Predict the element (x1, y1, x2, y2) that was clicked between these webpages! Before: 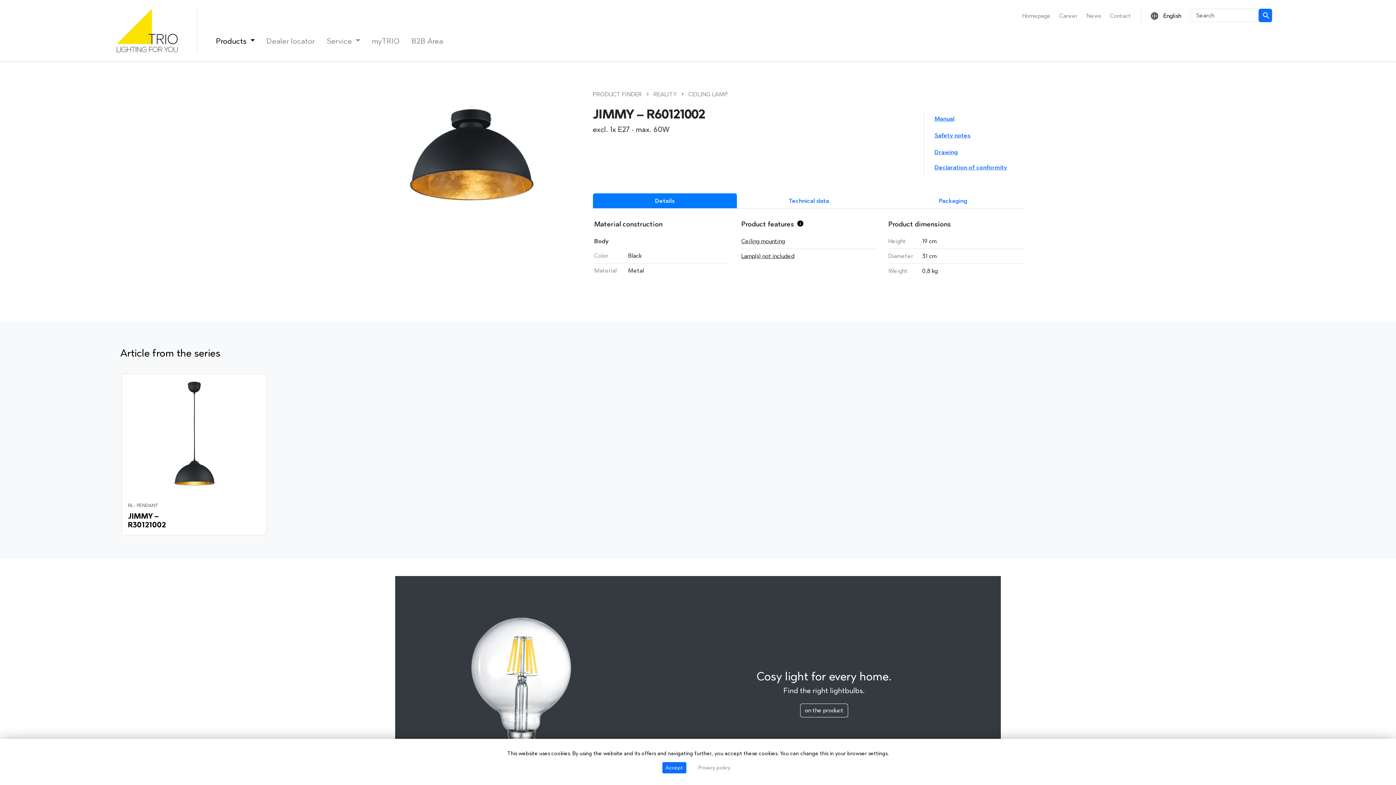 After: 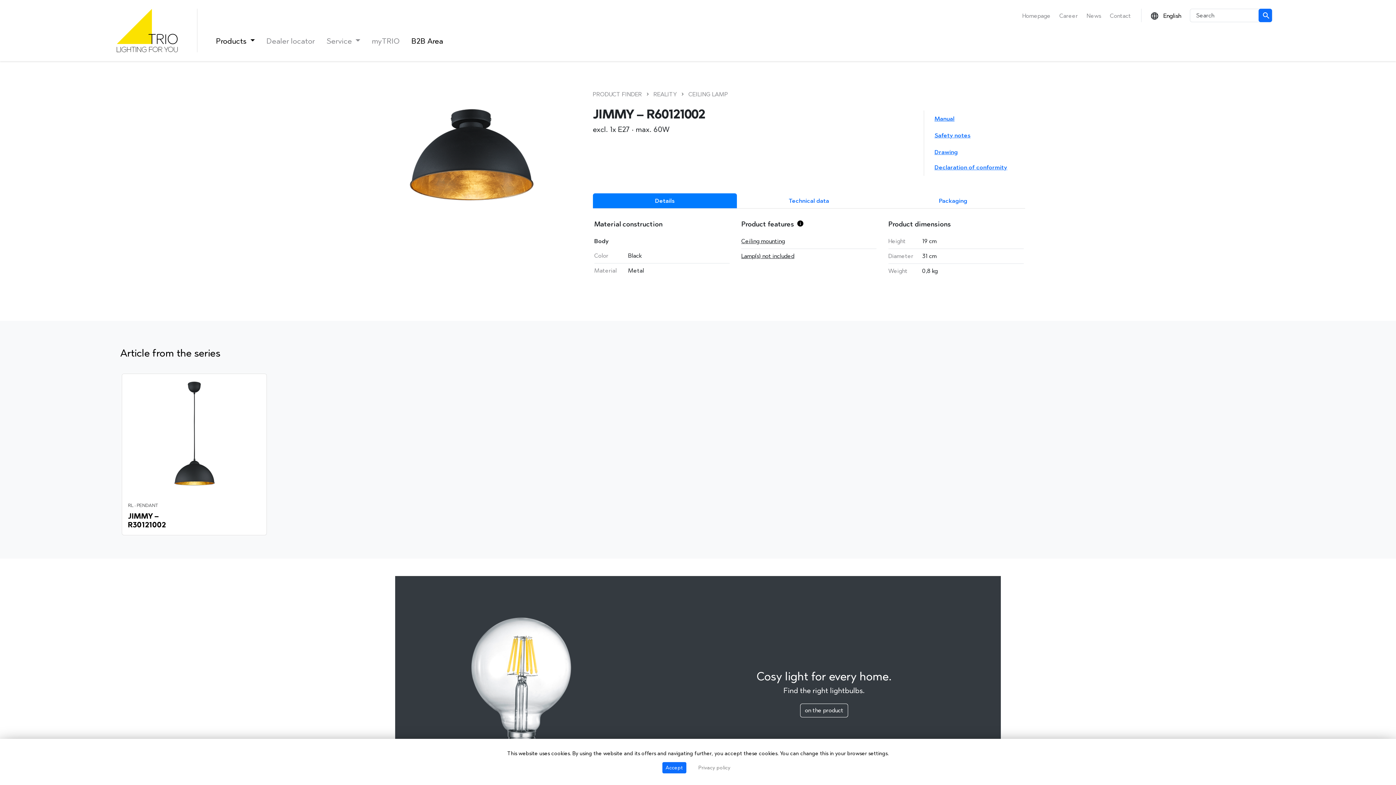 Action: bbox: (411, 31, 448, 50) label: B2B Area